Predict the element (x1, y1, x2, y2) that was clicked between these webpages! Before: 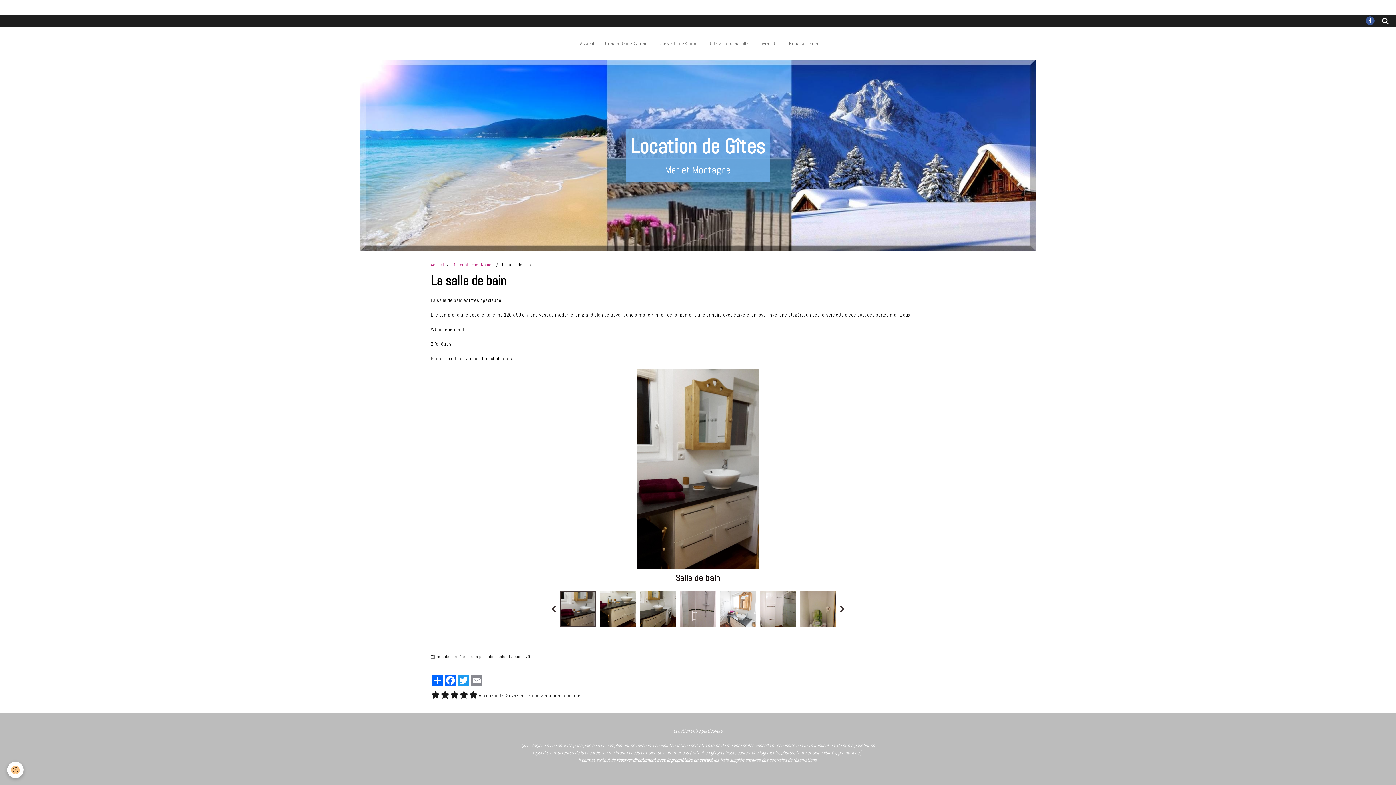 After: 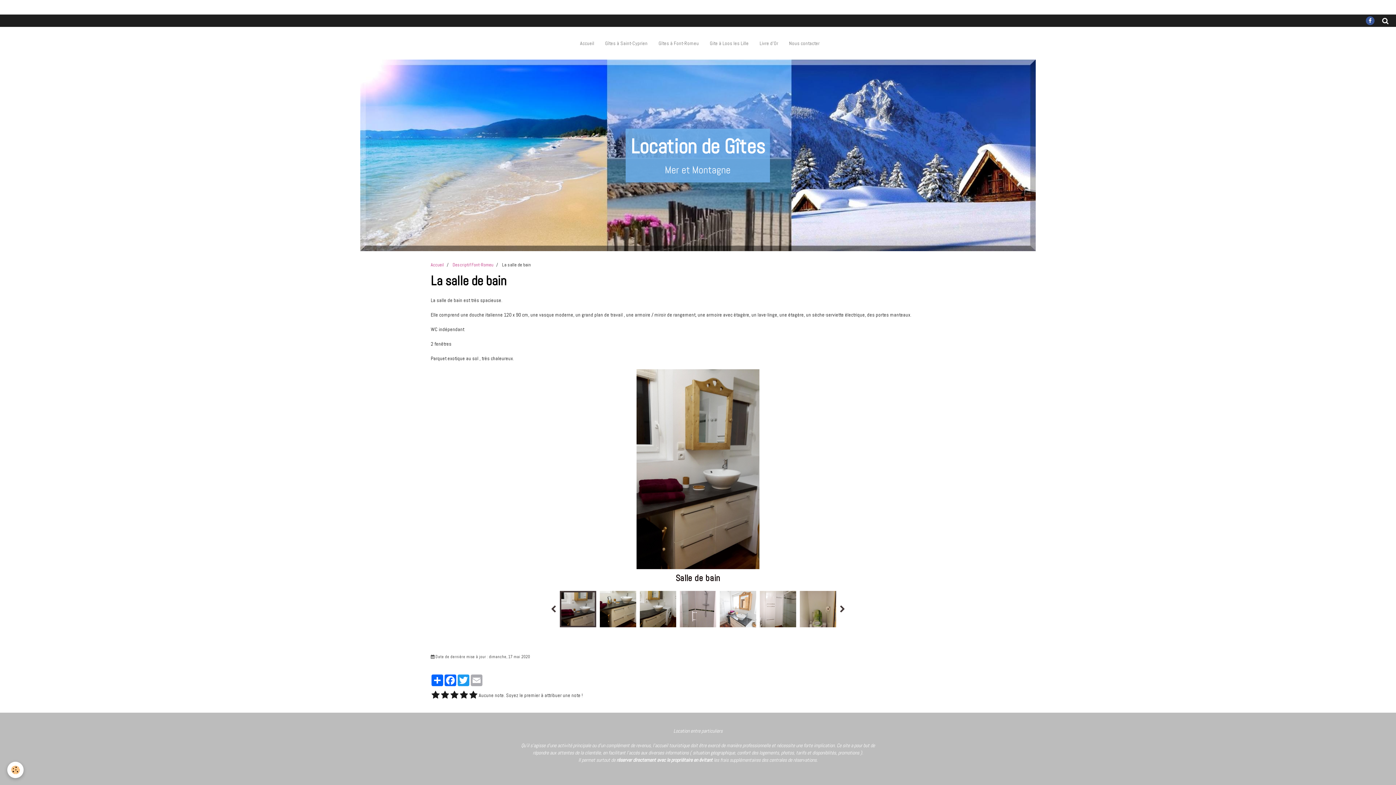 Action: bbox: (470, 674, 483, 686) label: Email